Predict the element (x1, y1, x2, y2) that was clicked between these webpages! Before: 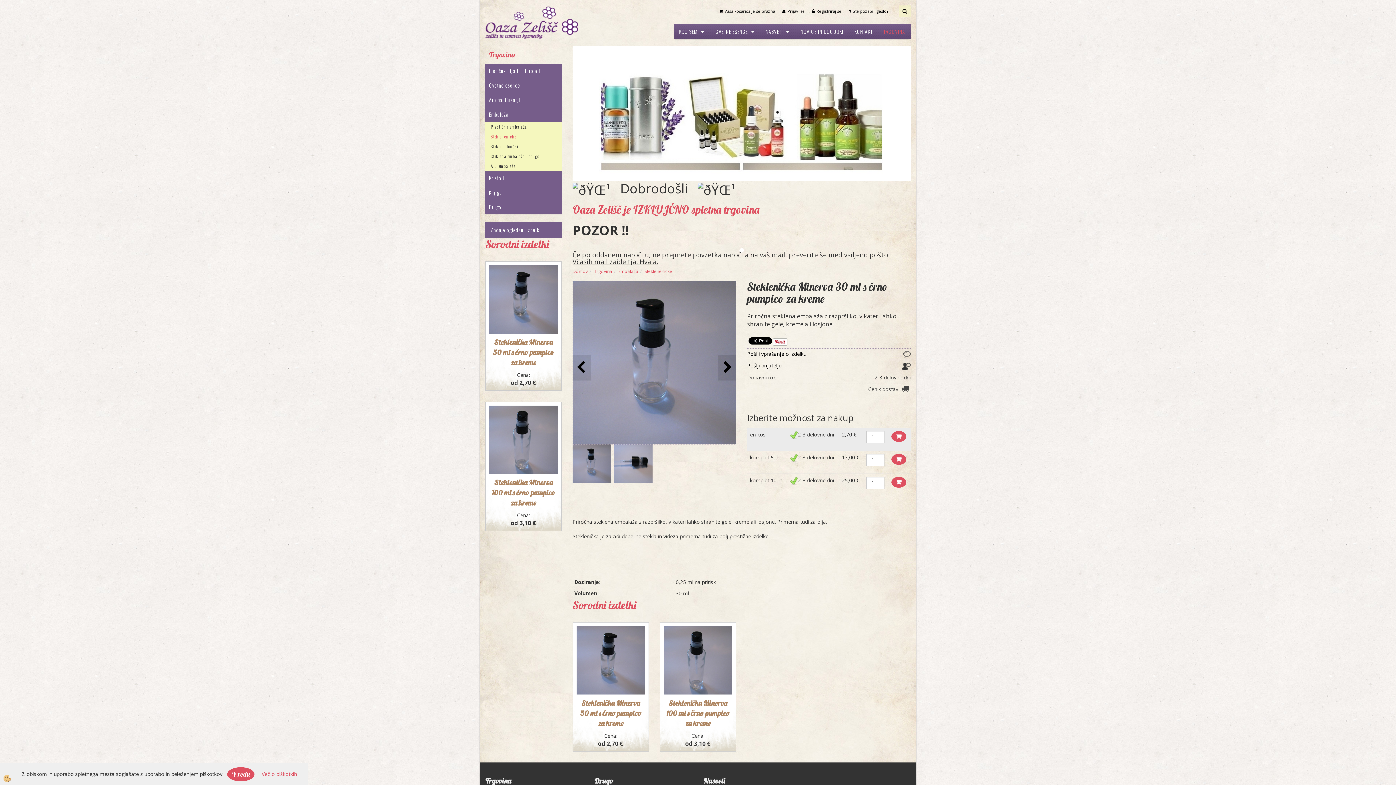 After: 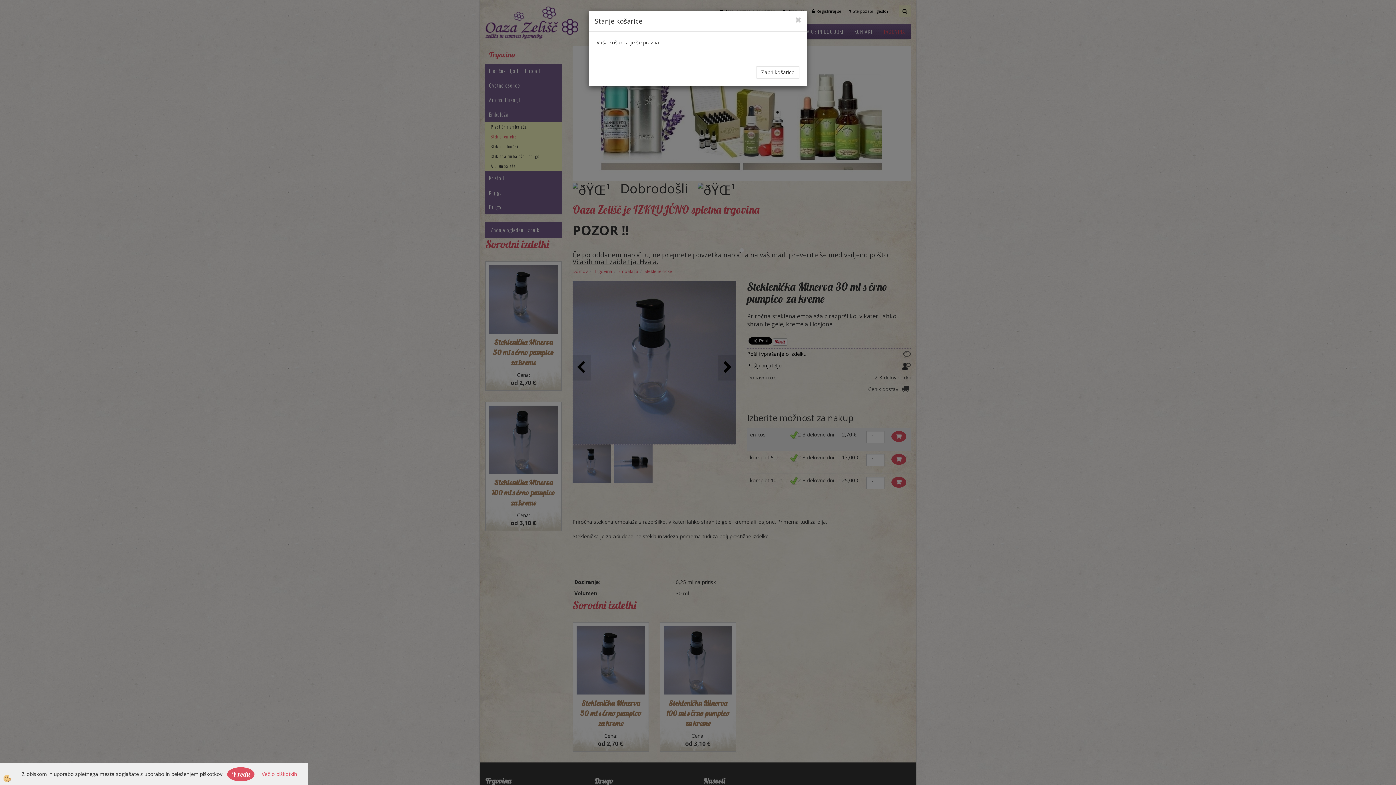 Action: bbox: (719, 8, 775, 13) label: Vaša košarica je še prazna